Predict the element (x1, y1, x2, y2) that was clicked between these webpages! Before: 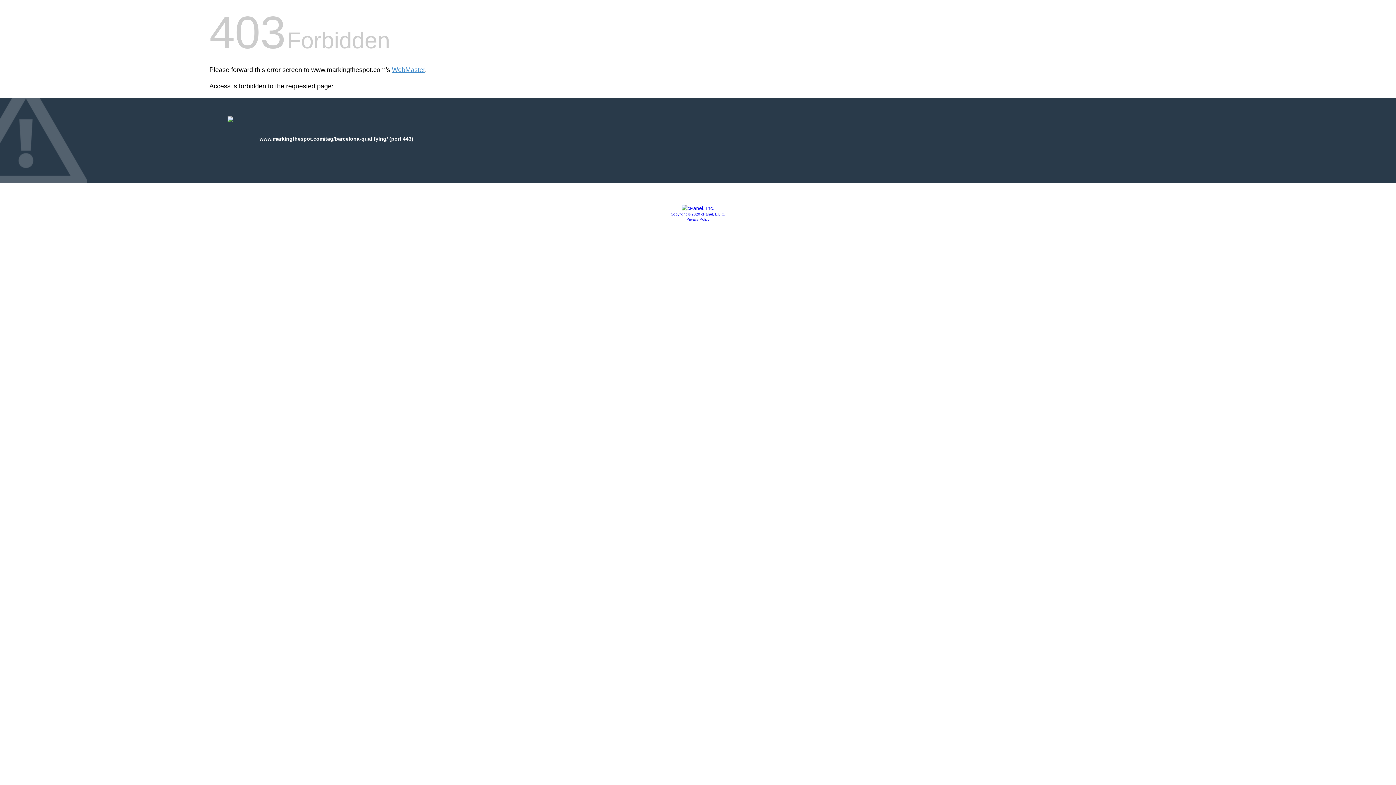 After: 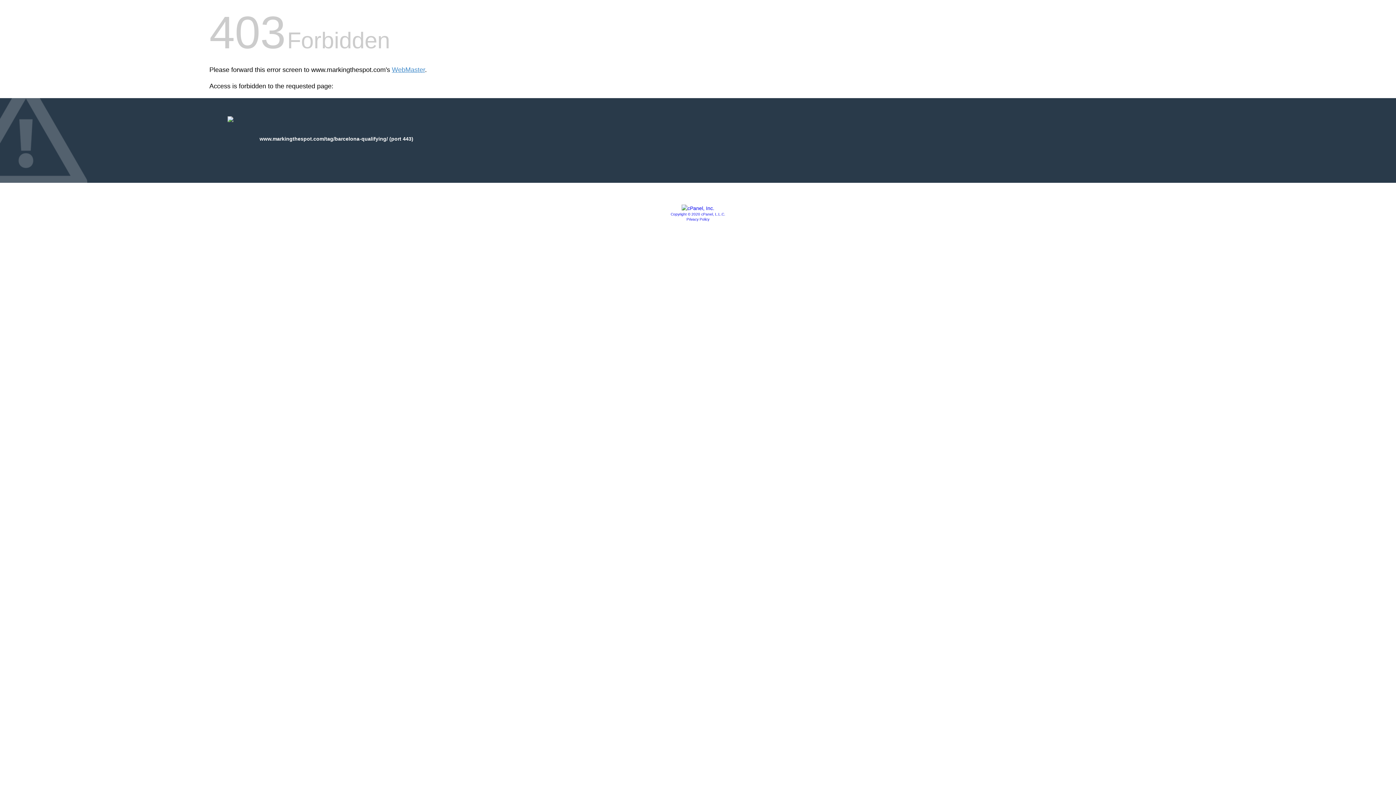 Action: bbox: (681, 205, 714, 211)